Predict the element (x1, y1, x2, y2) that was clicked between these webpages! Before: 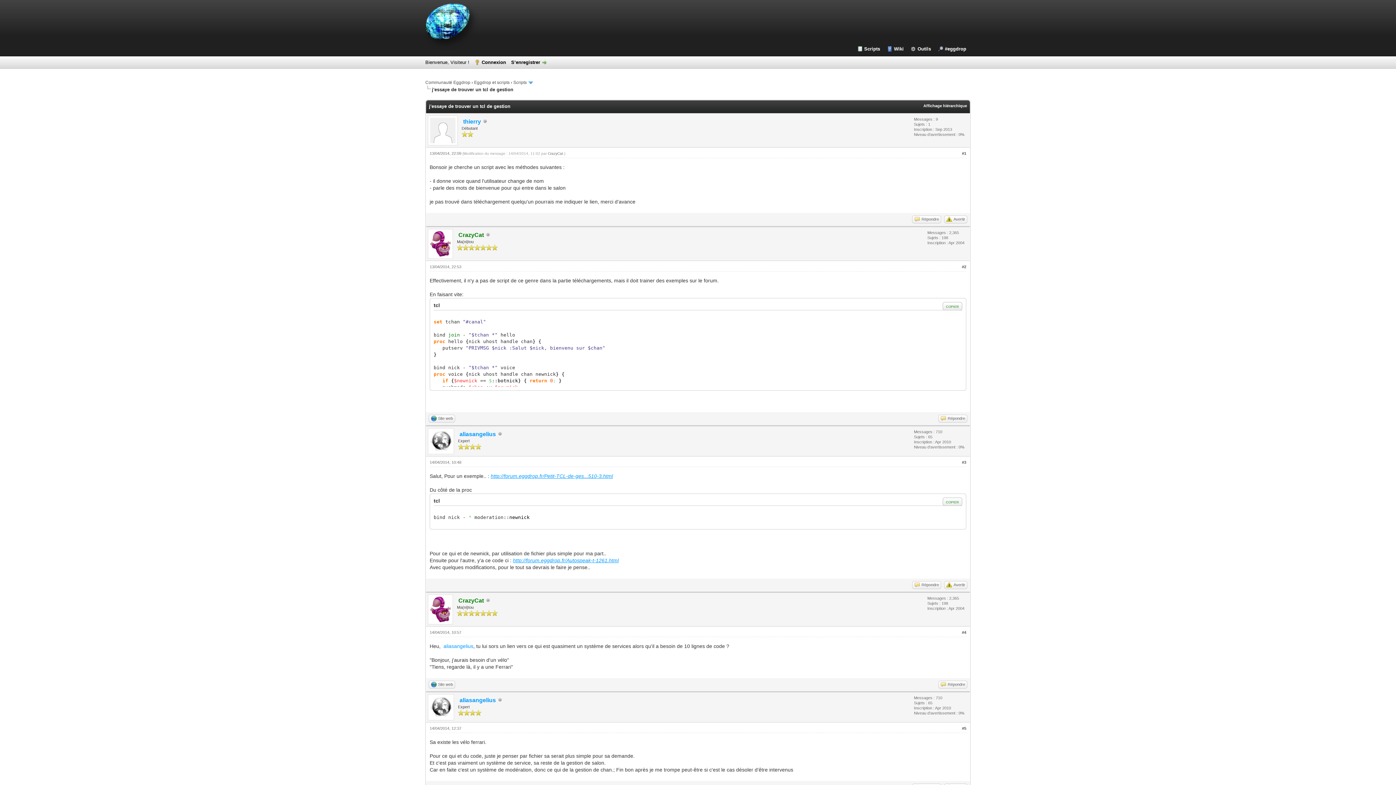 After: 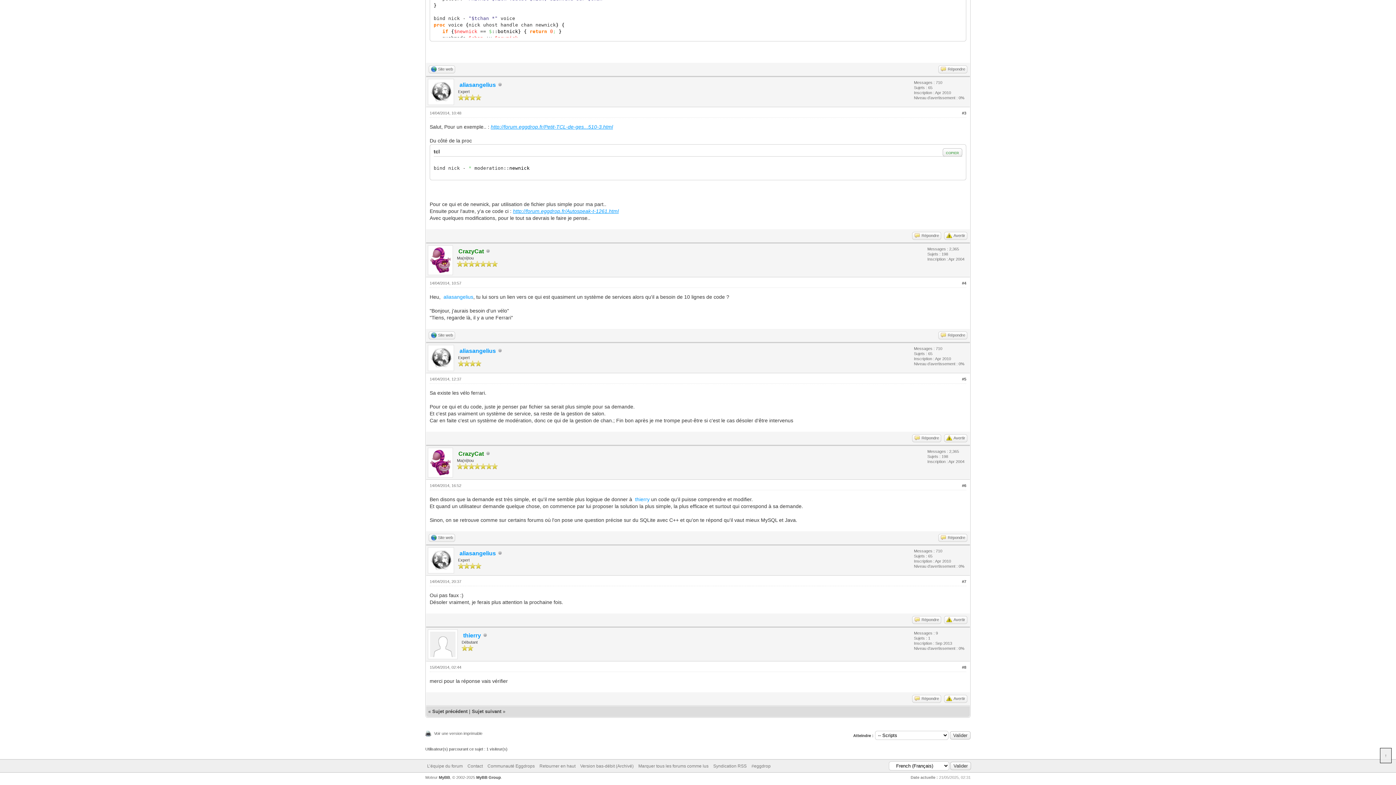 Action: label: #5 bbox: (962, 726, 966, 730)